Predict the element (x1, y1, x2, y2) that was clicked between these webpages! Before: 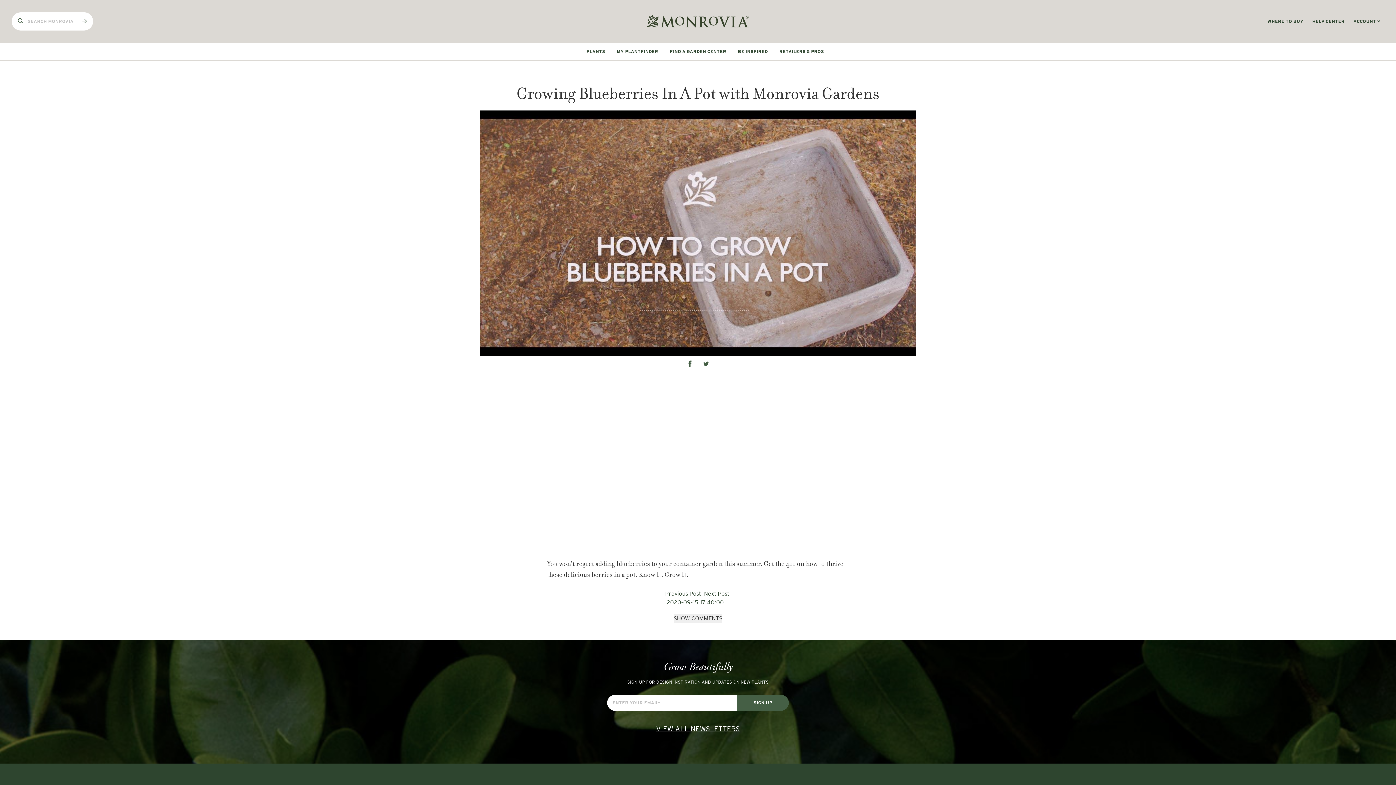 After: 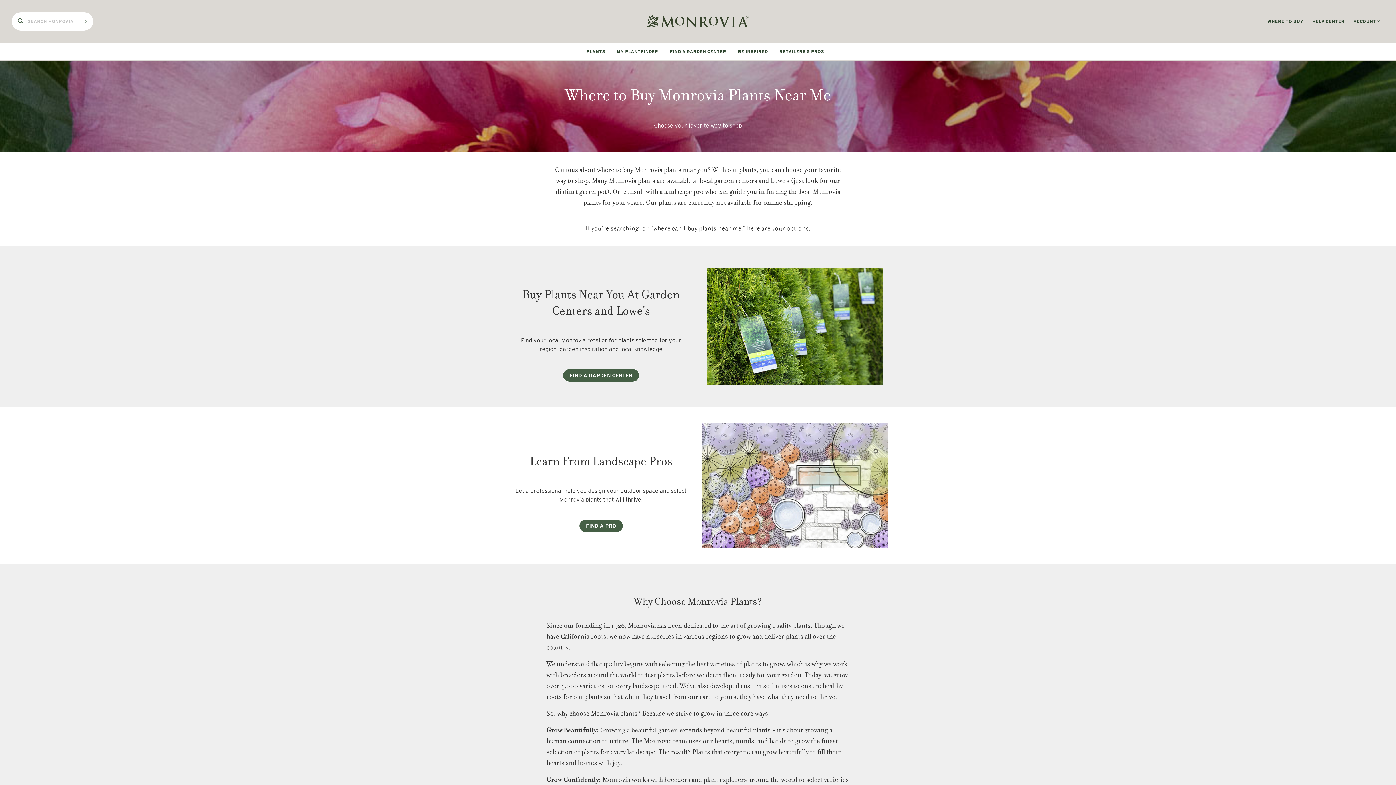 Action: label: WHERE TO BUY bbox: (1266, 10, 1305, 32)